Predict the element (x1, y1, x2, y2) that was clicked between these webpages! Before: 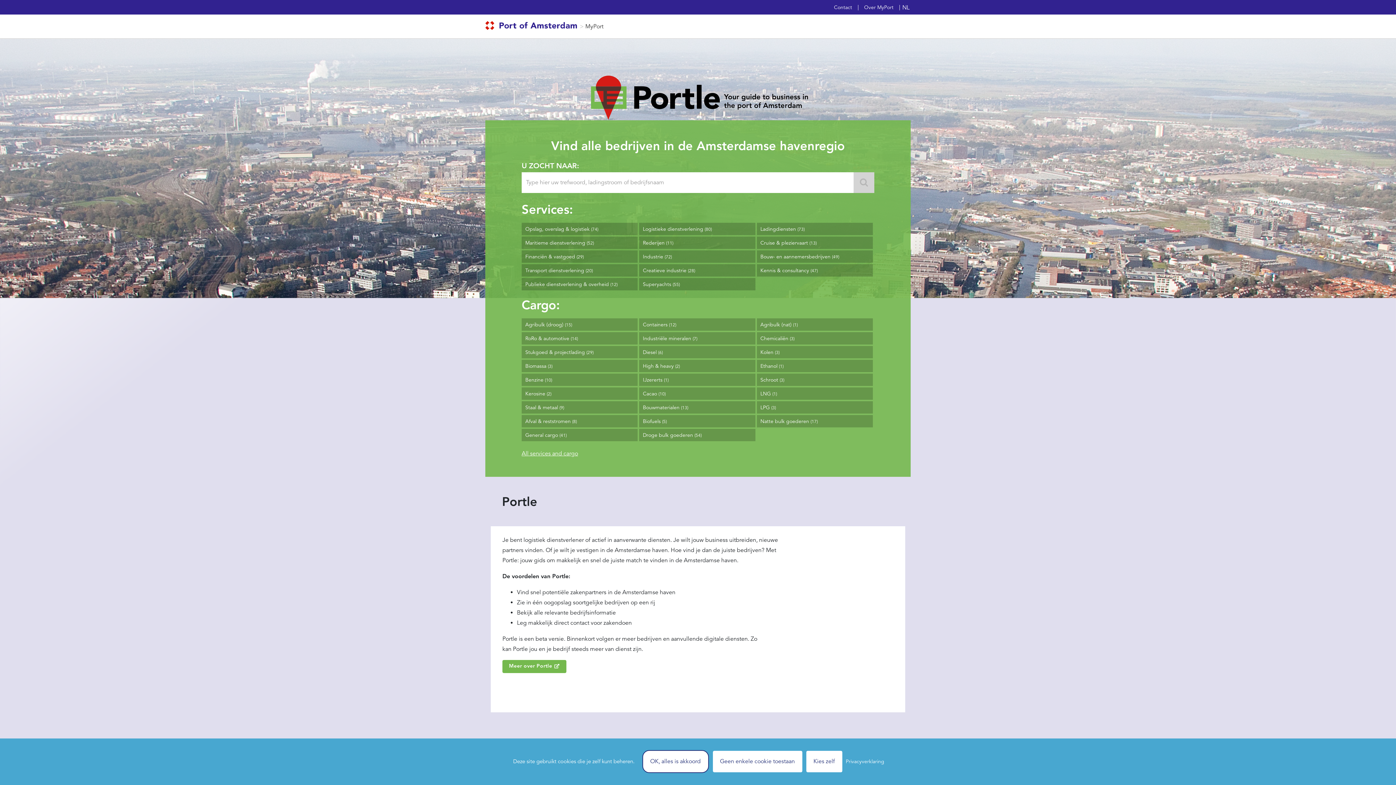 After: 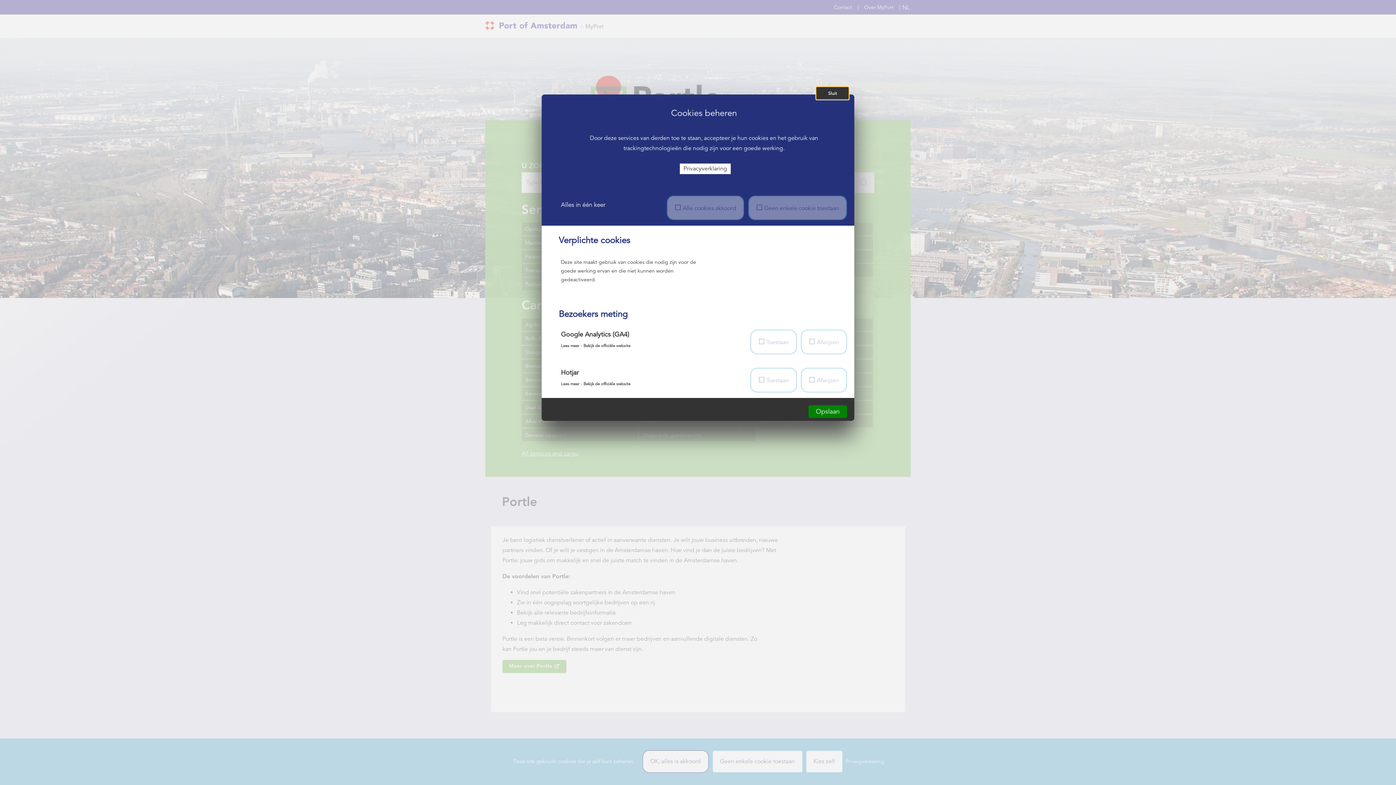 Action: label: Kies zelf (modaal venster) bbox: (806, 751, 842, 772)